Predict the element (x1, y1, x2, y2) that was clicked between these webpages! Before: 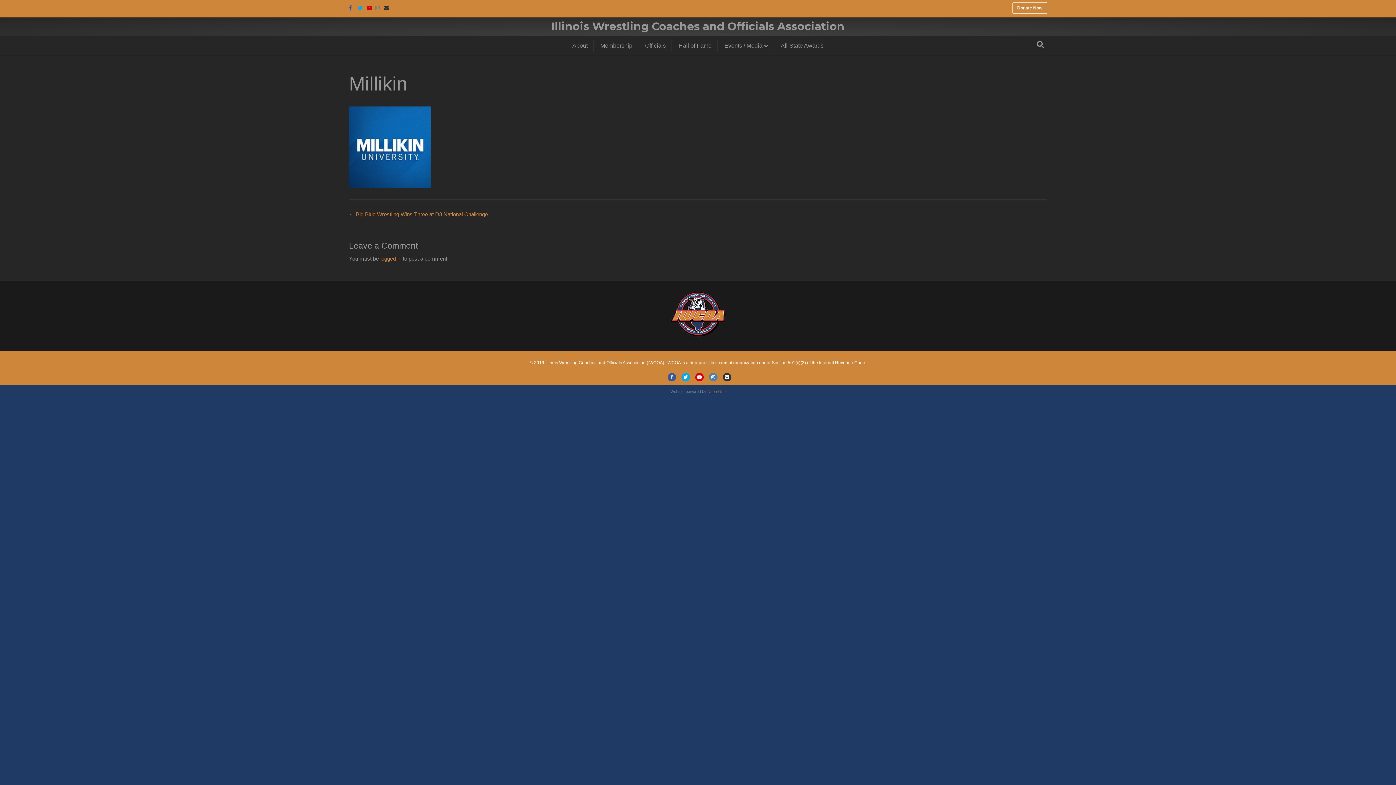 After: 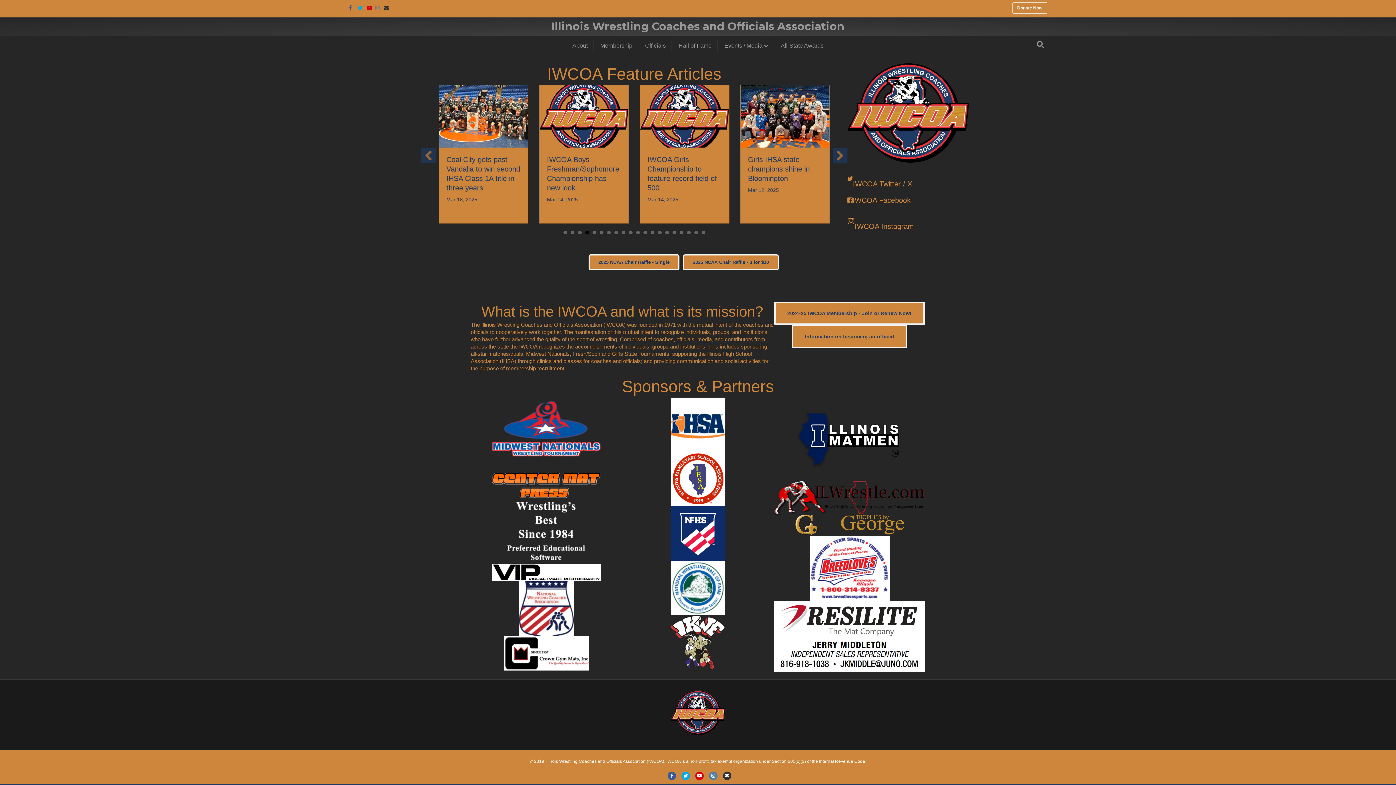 Action: bbox: (349, 19, 1047, 33) label: Illinois Wrestling Coaches and Officials Association